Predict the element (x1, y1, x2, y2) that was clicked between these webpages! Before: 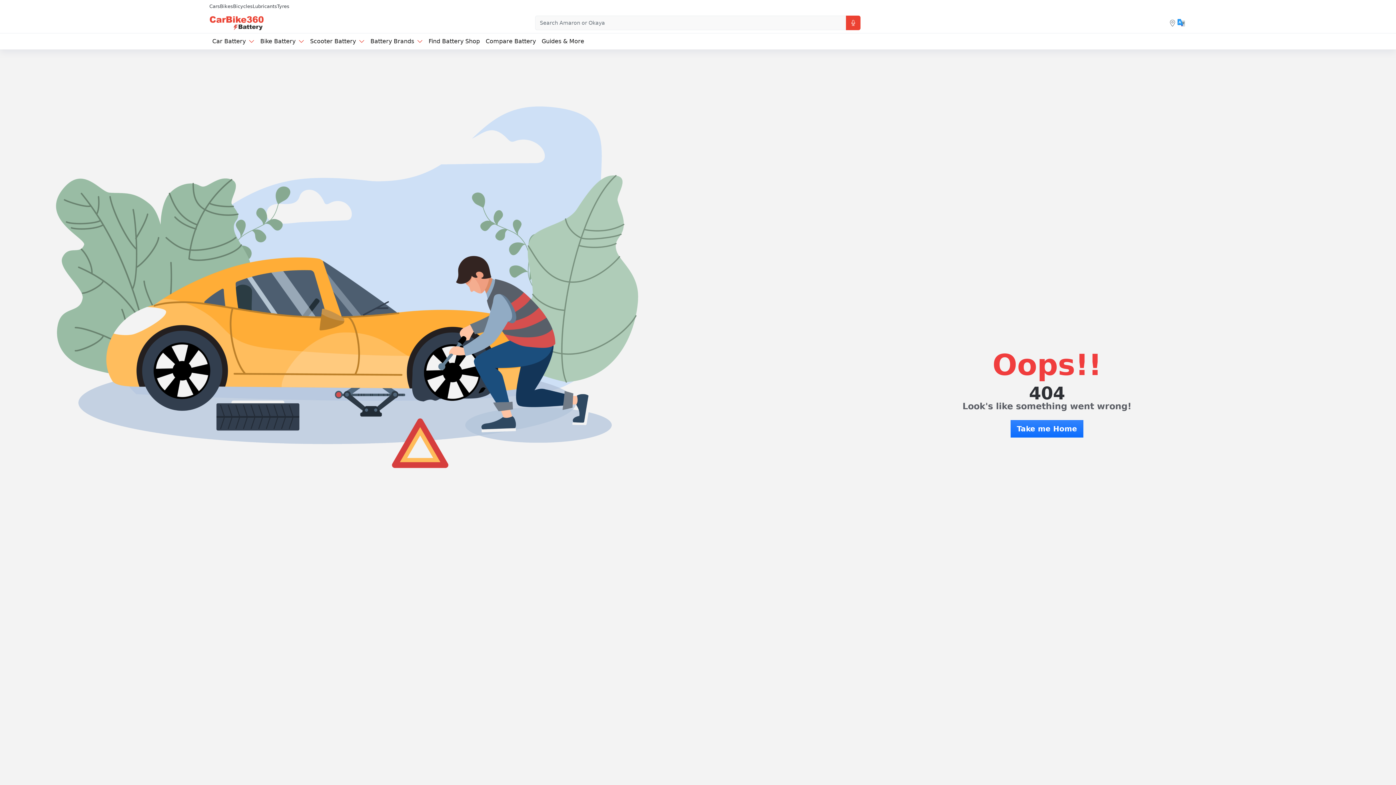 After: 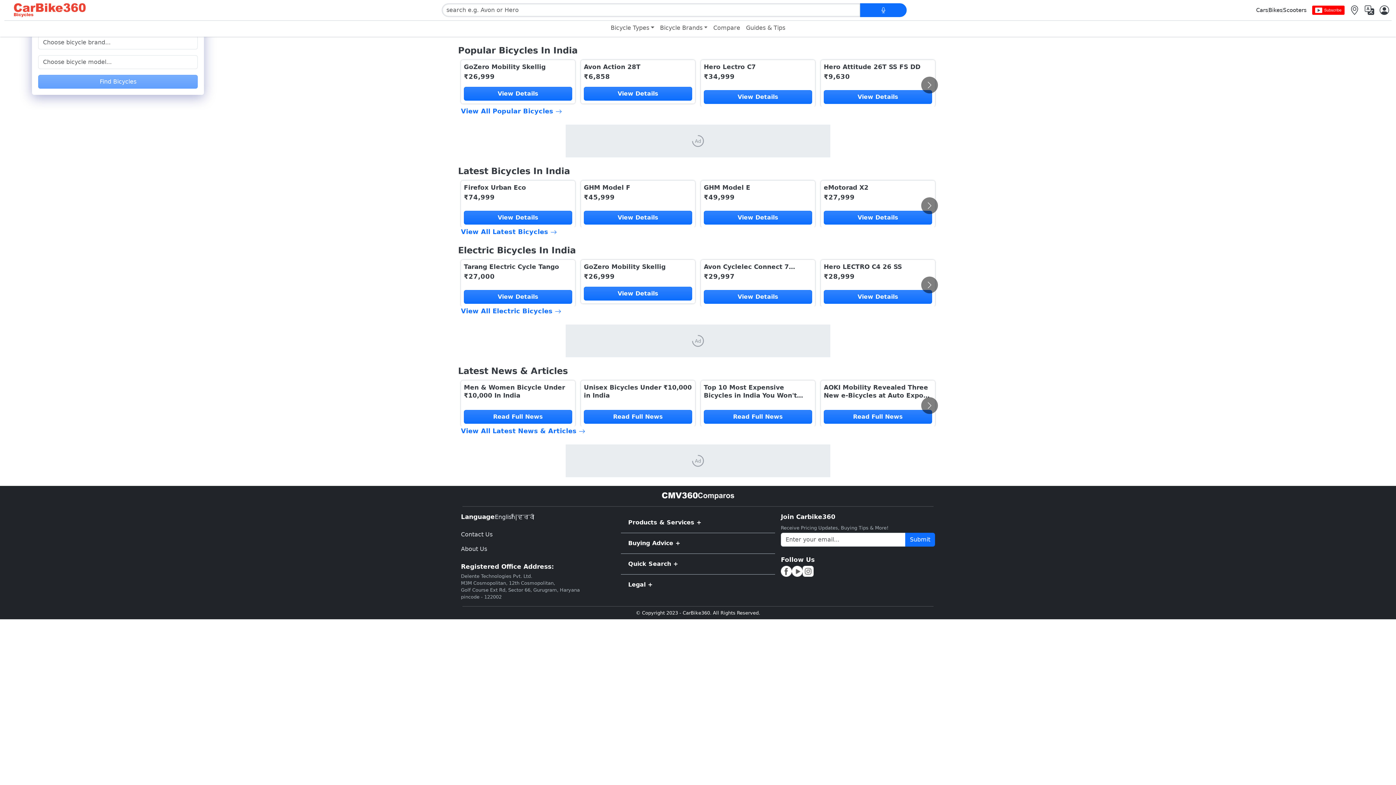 Action: label: Bicycles bbox: (233, 2, 252, 9)